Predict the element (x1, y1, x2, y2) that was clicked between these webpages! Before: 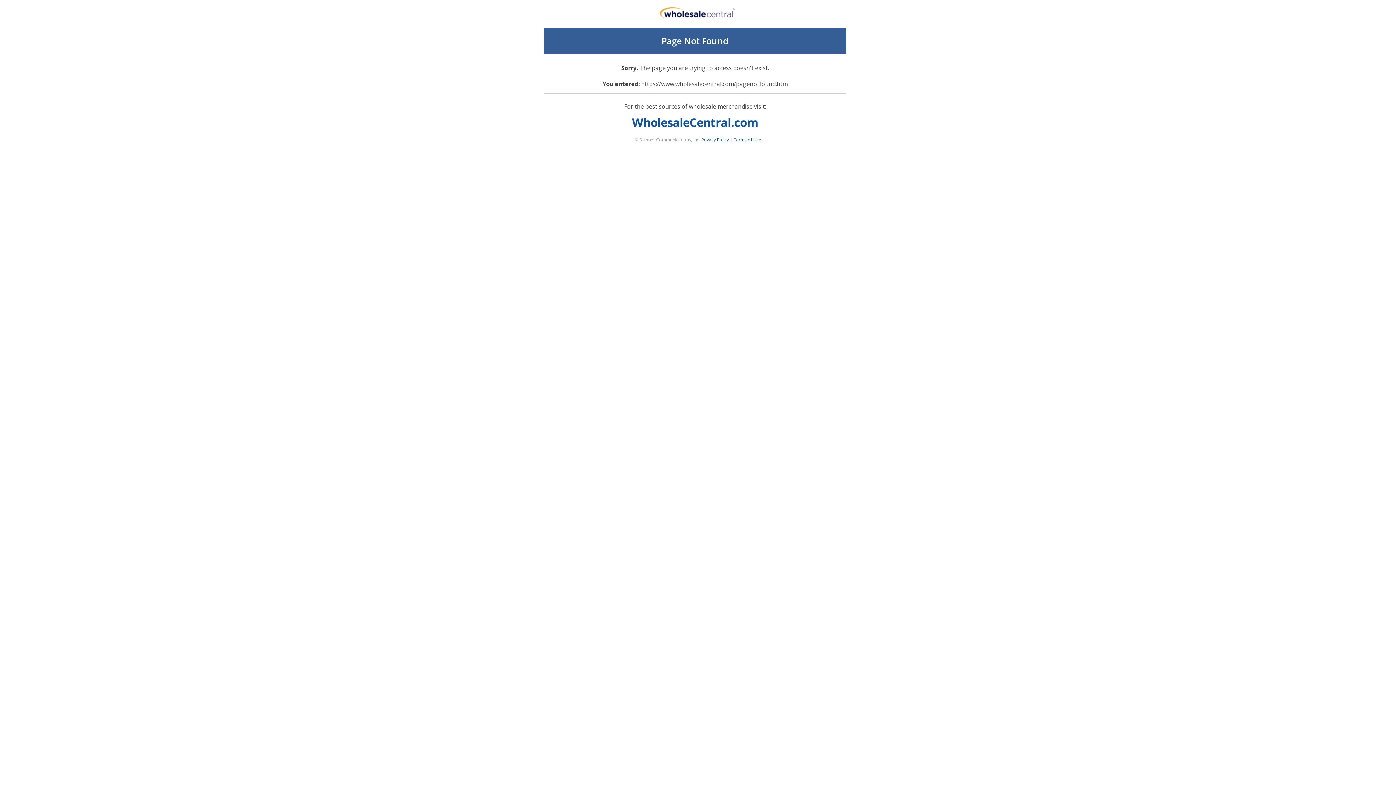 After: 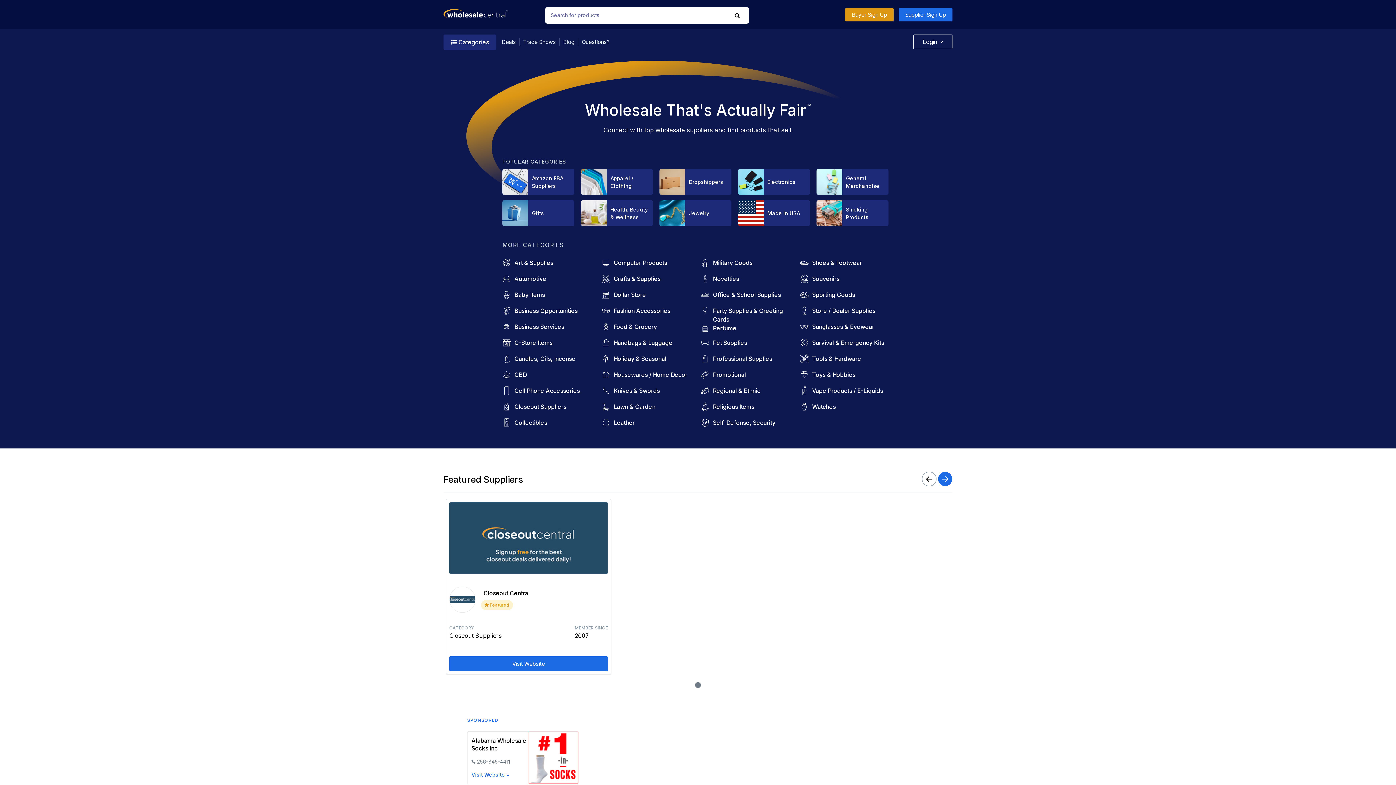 Action: label: WholesaleCentral.com bbox: (632, 114, 758, 130)